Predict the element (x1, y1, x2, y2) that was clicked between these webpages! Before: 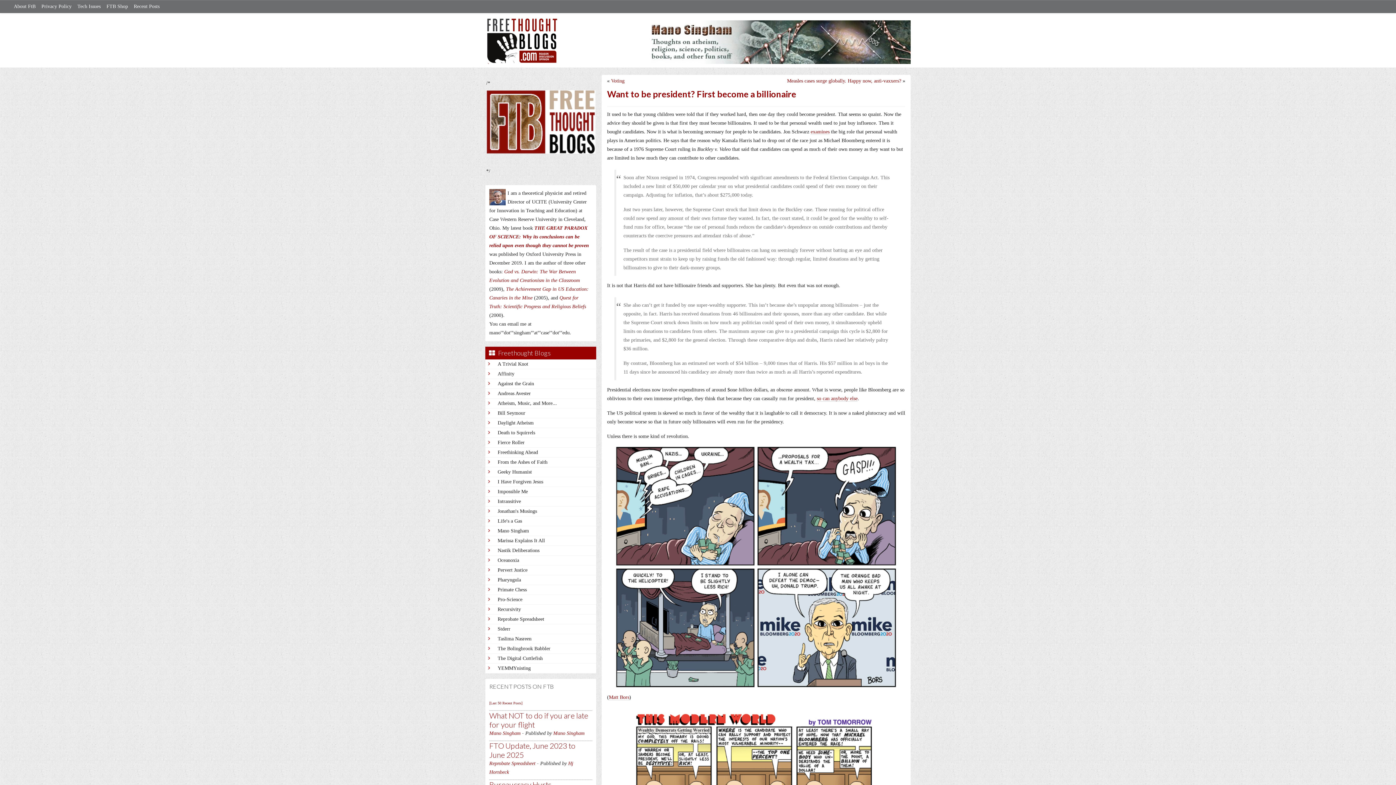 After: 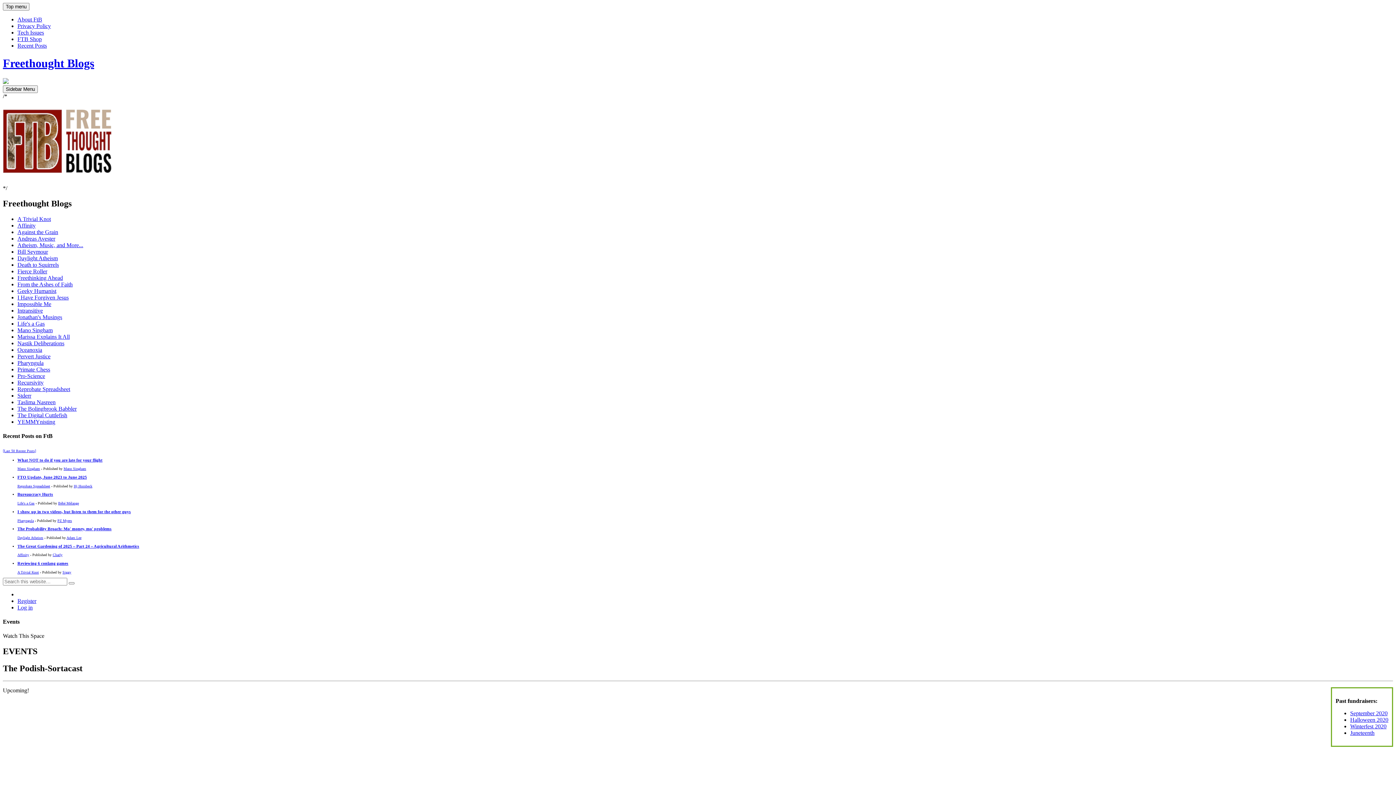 Action: bbox: (486, 87, 595, 156)